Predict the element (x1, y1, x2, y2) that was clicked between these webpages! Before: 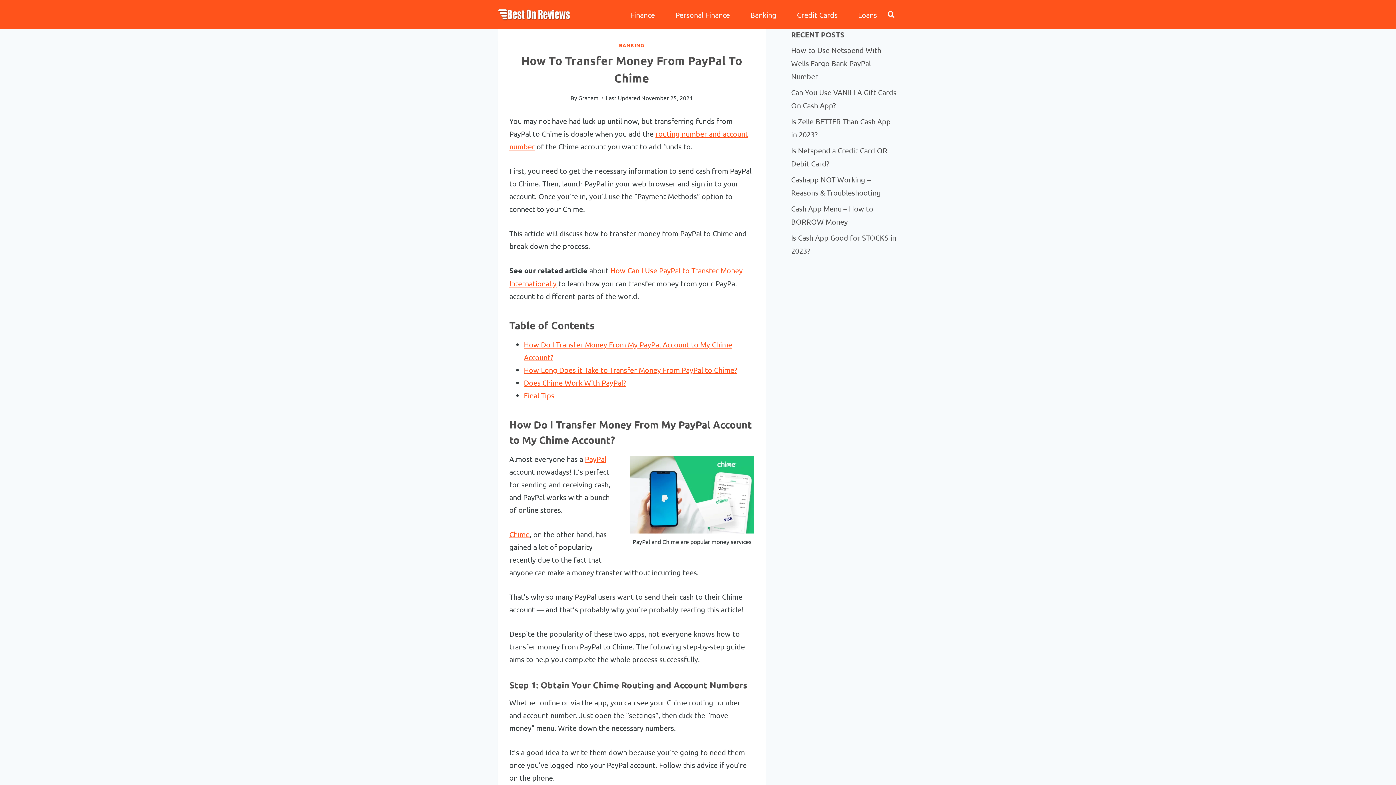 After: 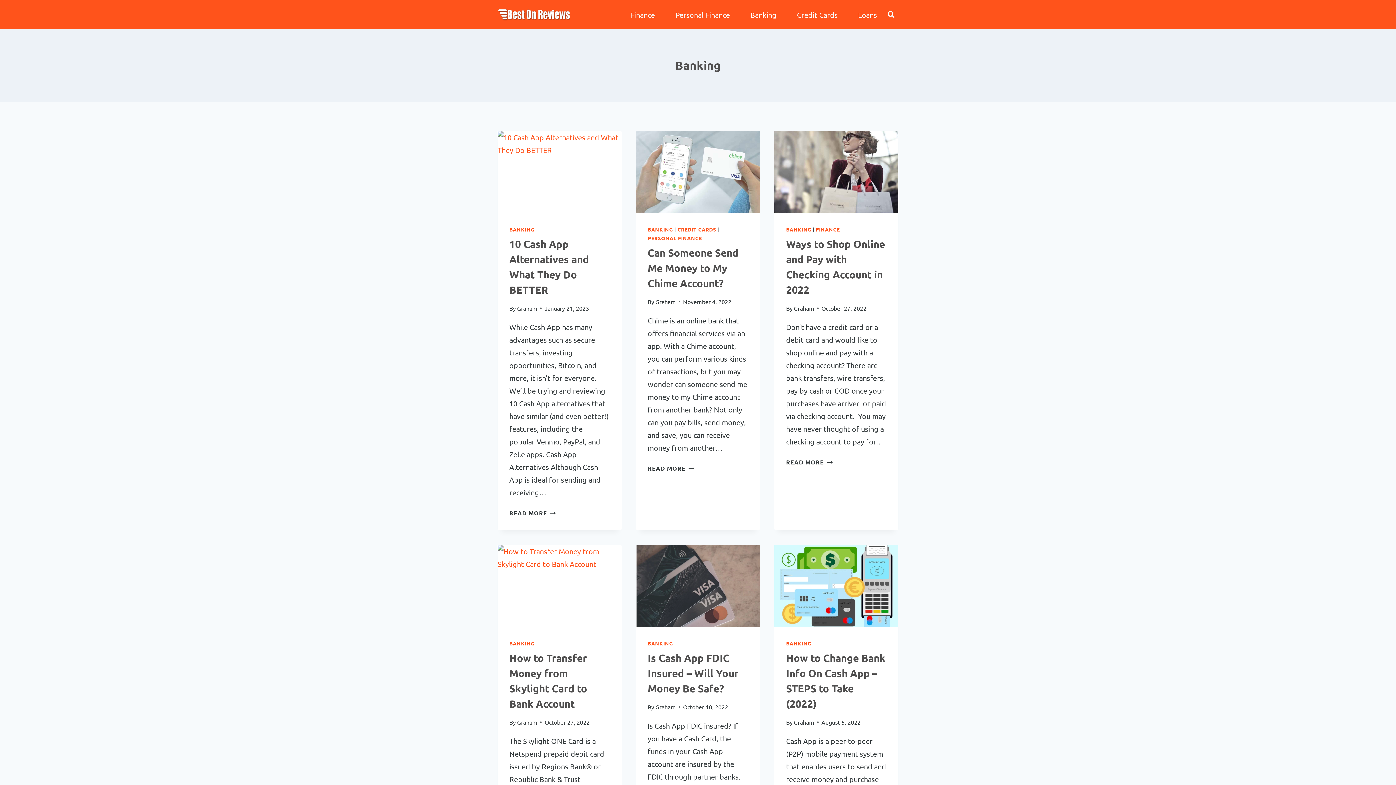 Action: label: BANKING bbox: (619, 41, 644, 48)